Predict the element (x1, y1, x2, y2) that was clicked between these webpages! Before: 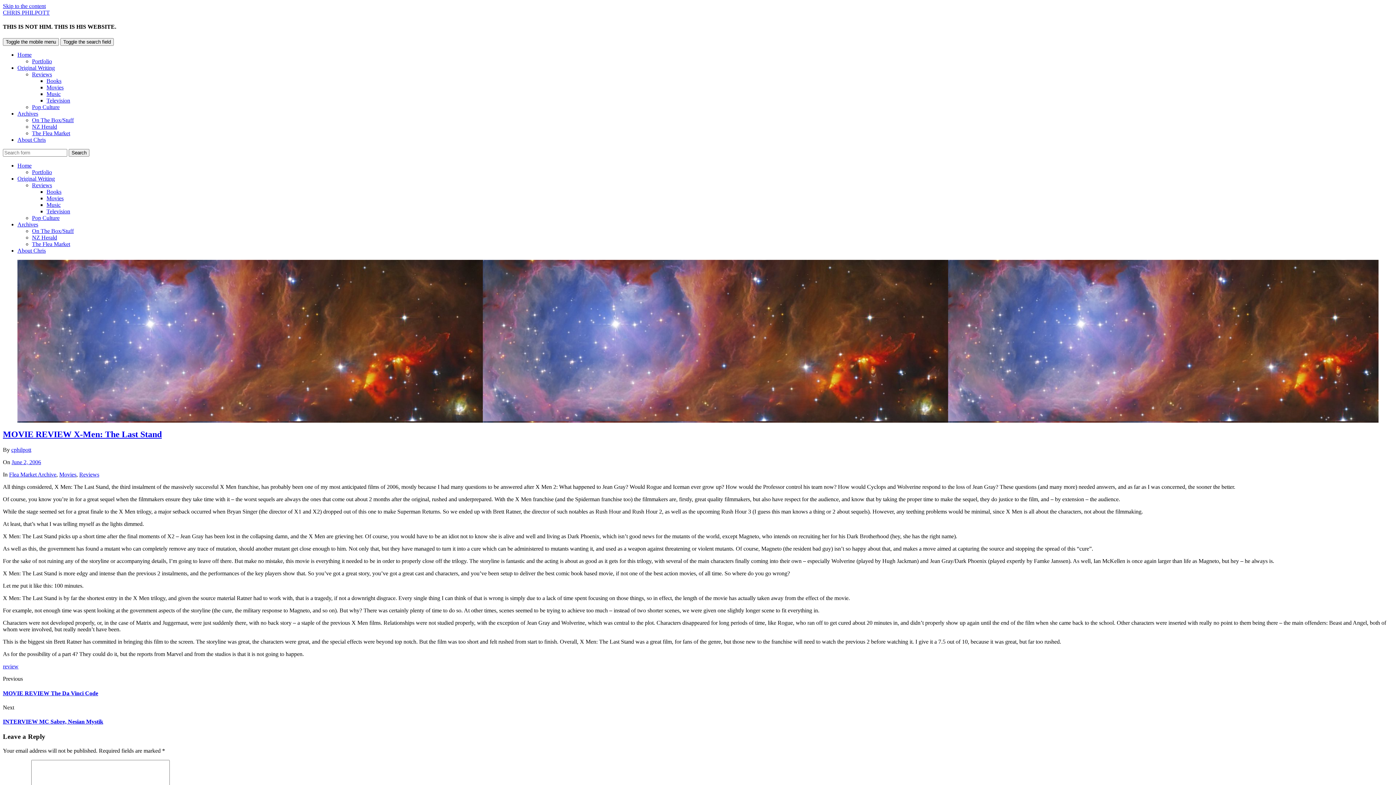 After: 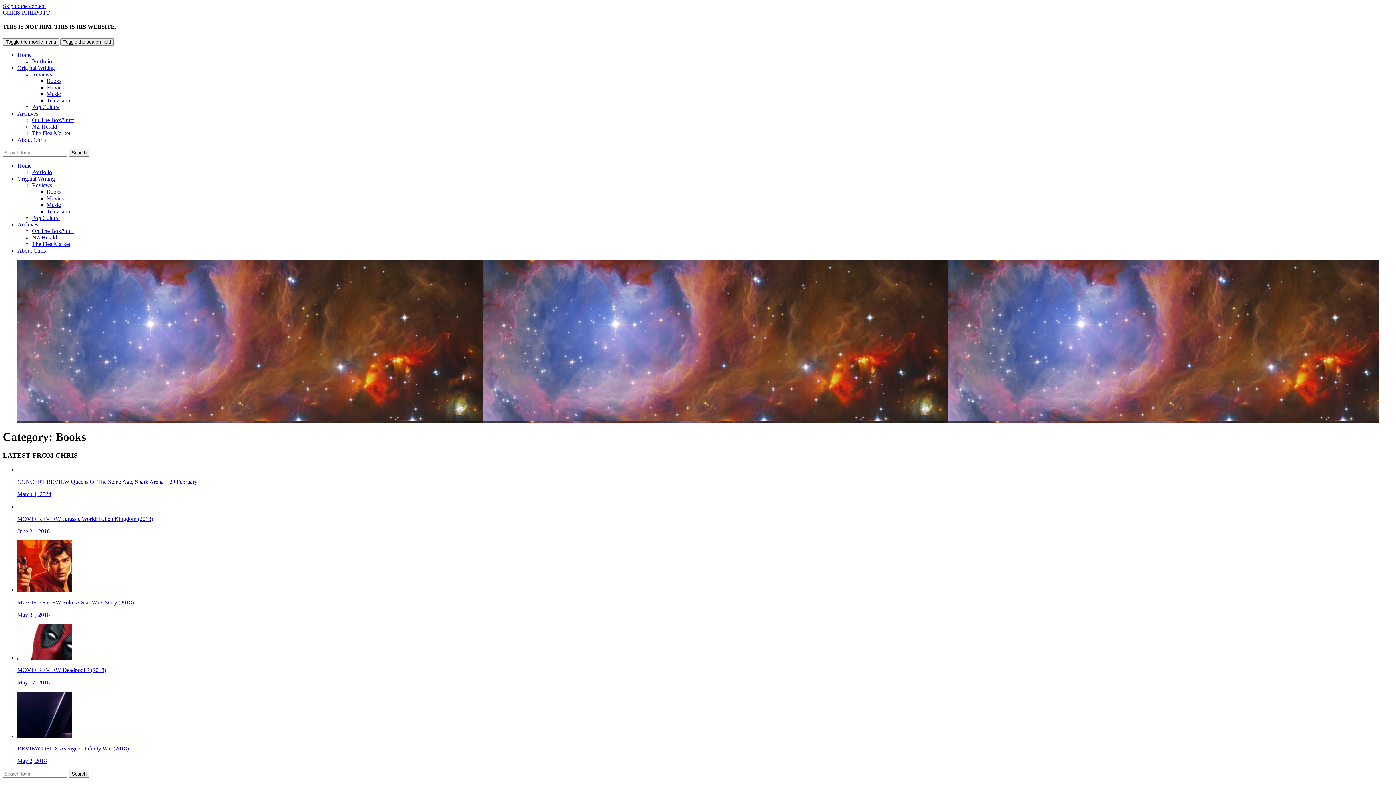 Action: label: Books bbox: (46, 77, 61, 83)